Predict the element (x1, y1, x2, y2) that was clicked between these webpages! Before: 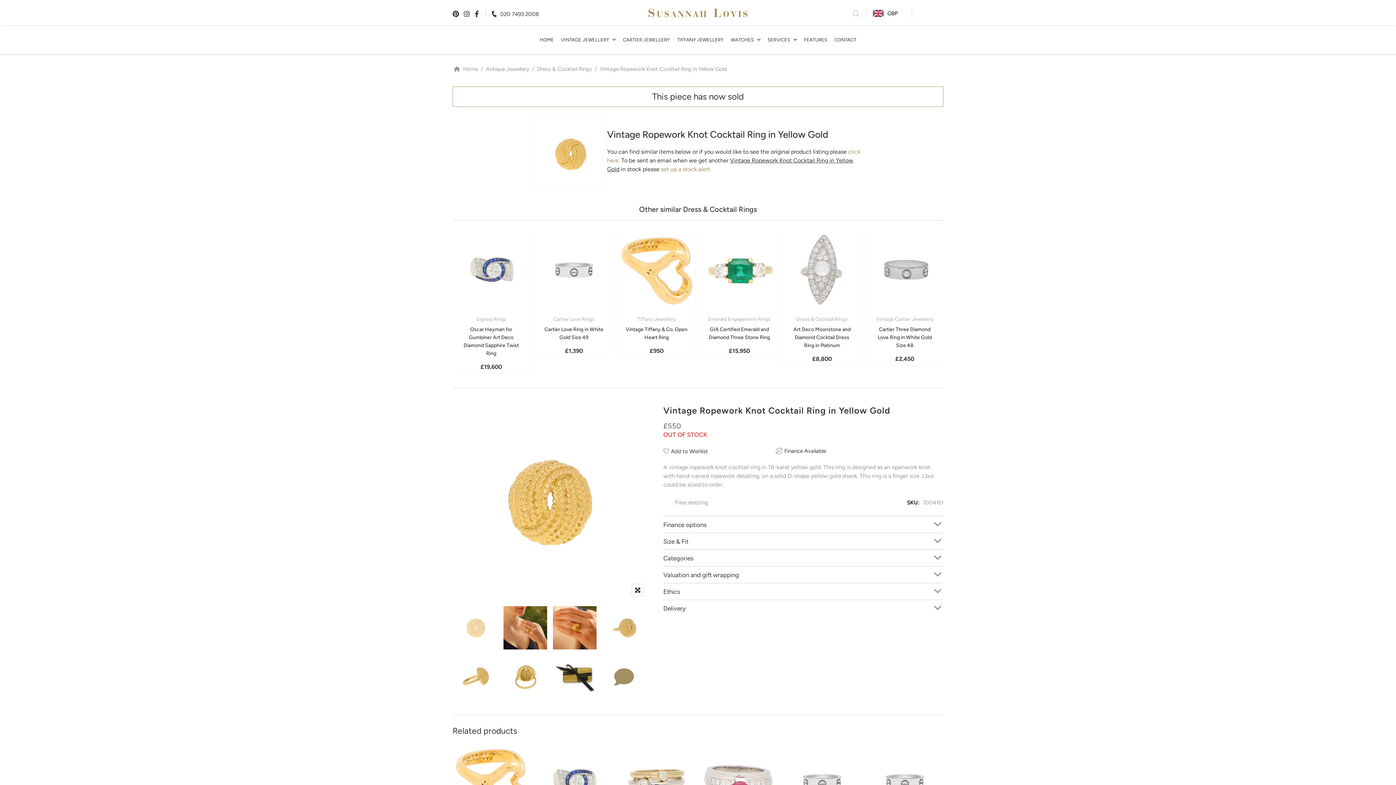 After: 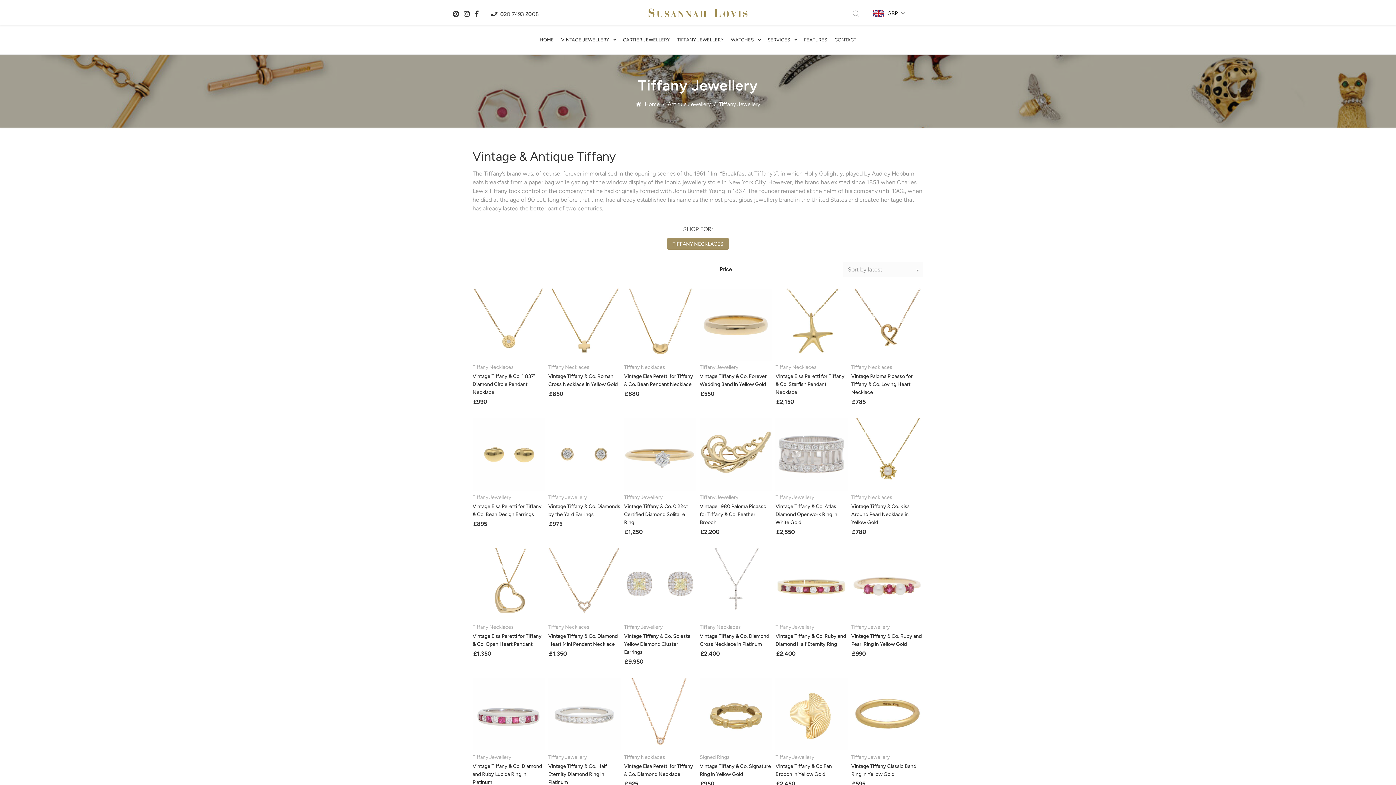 Action: label: TIFFANY JEWELLERY bbox: (673, 25, 727, 54)